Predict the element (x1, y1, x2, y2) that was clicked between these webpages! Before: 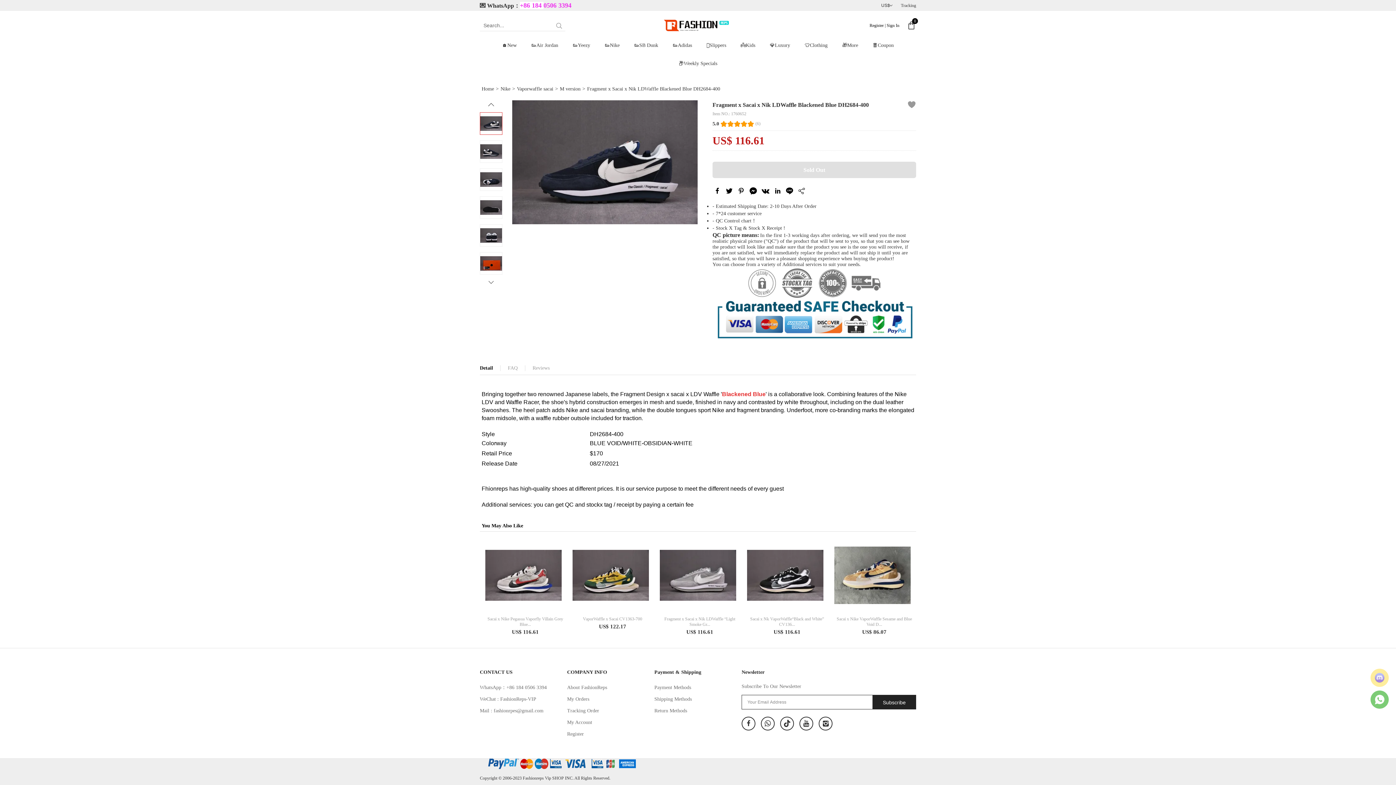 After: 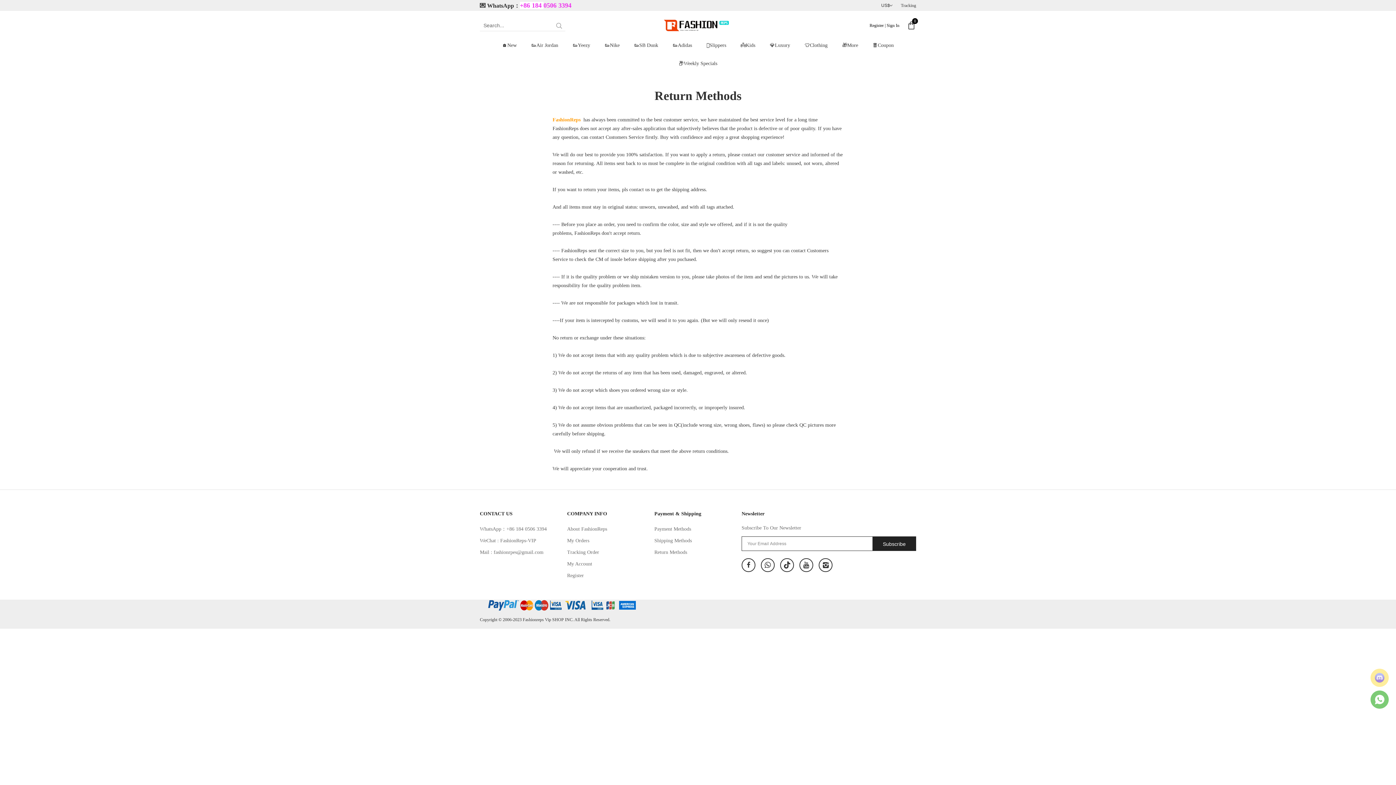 Action: bbox: (654, 705, 741, 717) label: Return Methods